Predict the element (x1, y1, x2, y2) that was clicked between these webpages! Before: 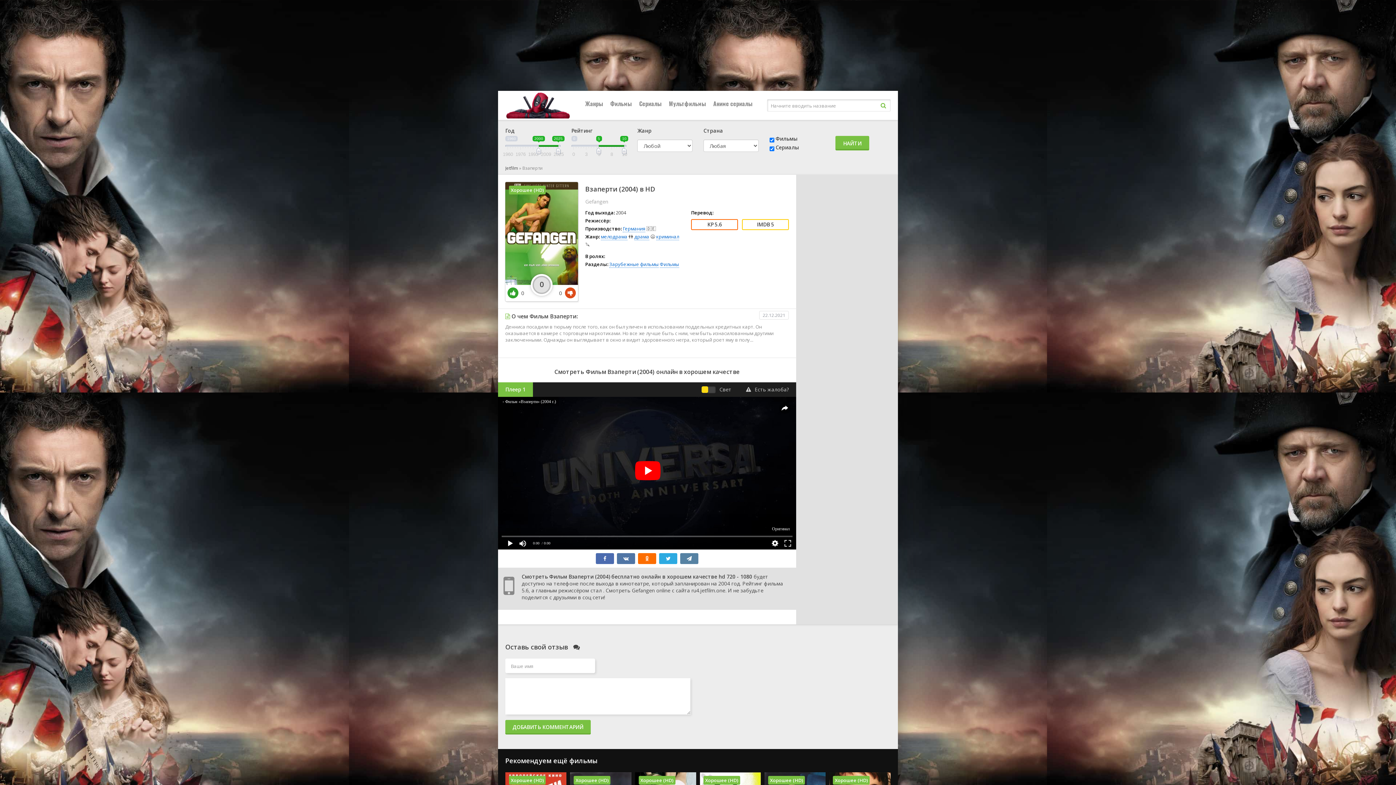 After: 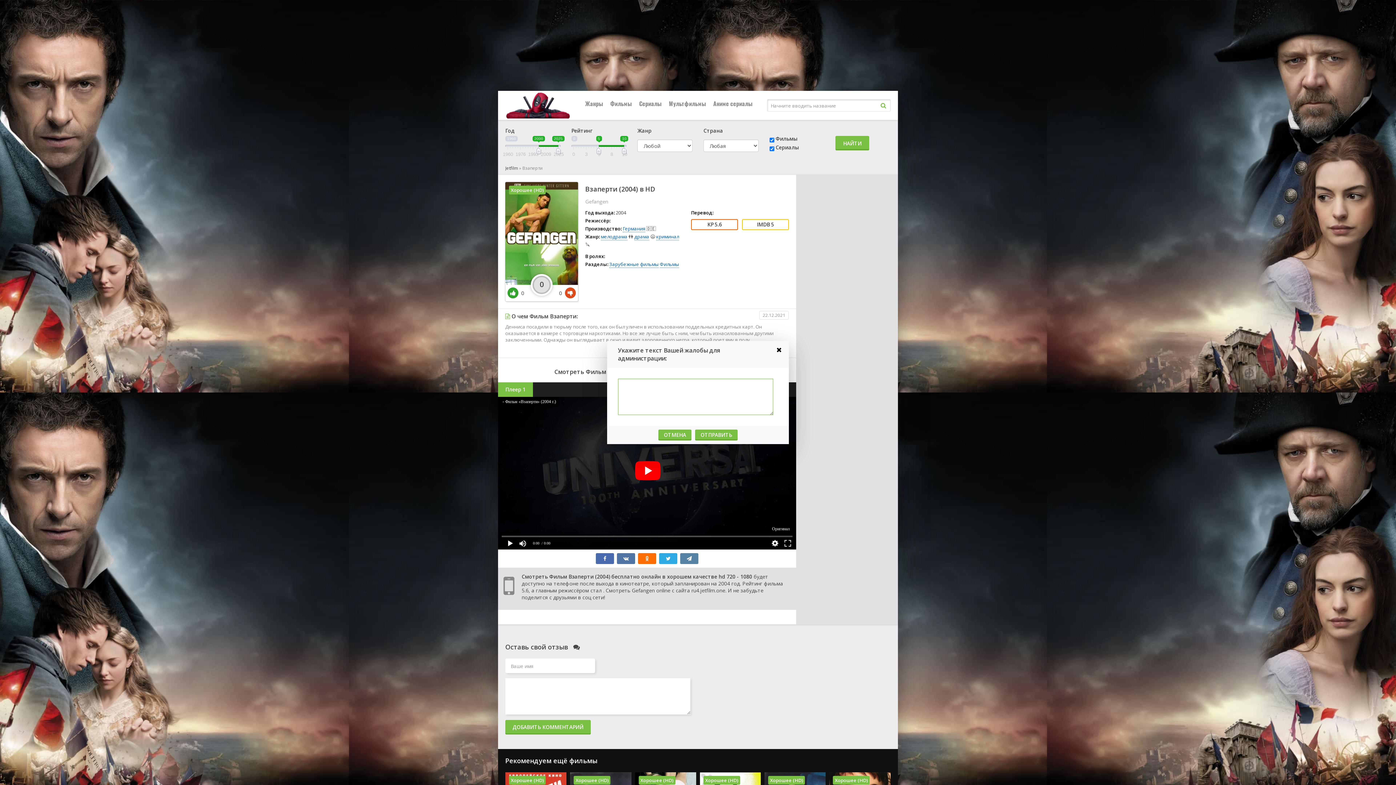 Action: bbox: (746, 386, 789, 393) label: Есть жалоба?